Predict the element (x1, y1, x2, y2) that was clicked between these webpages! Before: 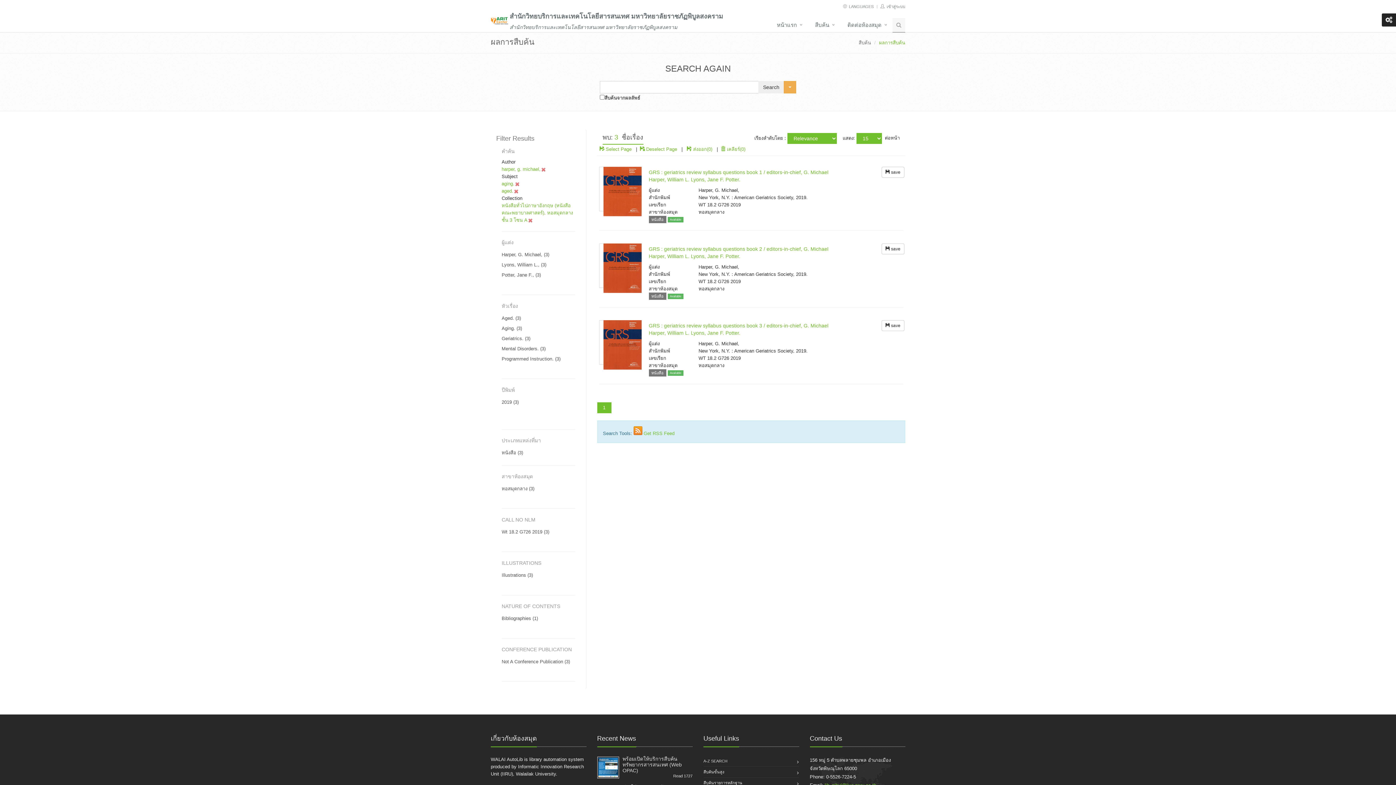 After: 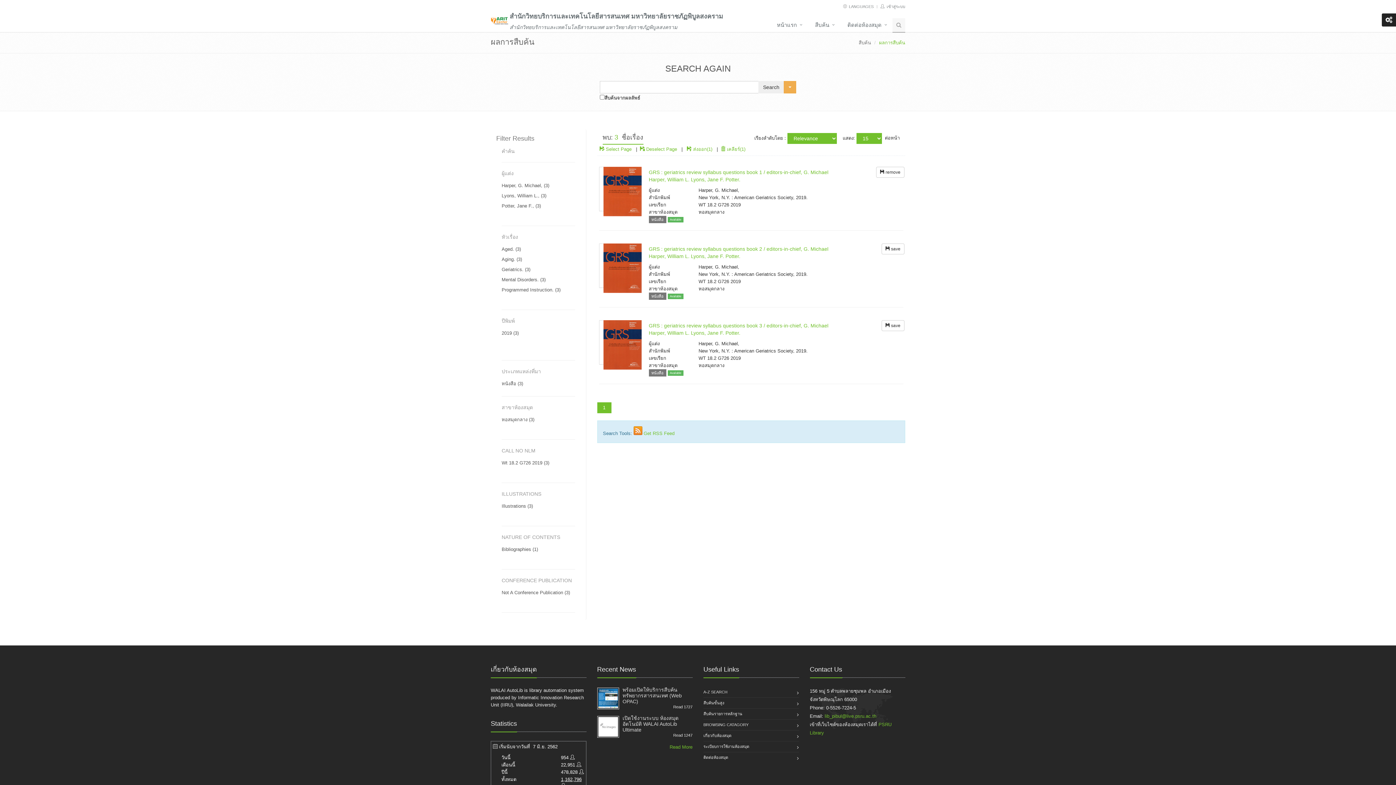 Action: label:  save bbox: (881, 166, 904, 177)